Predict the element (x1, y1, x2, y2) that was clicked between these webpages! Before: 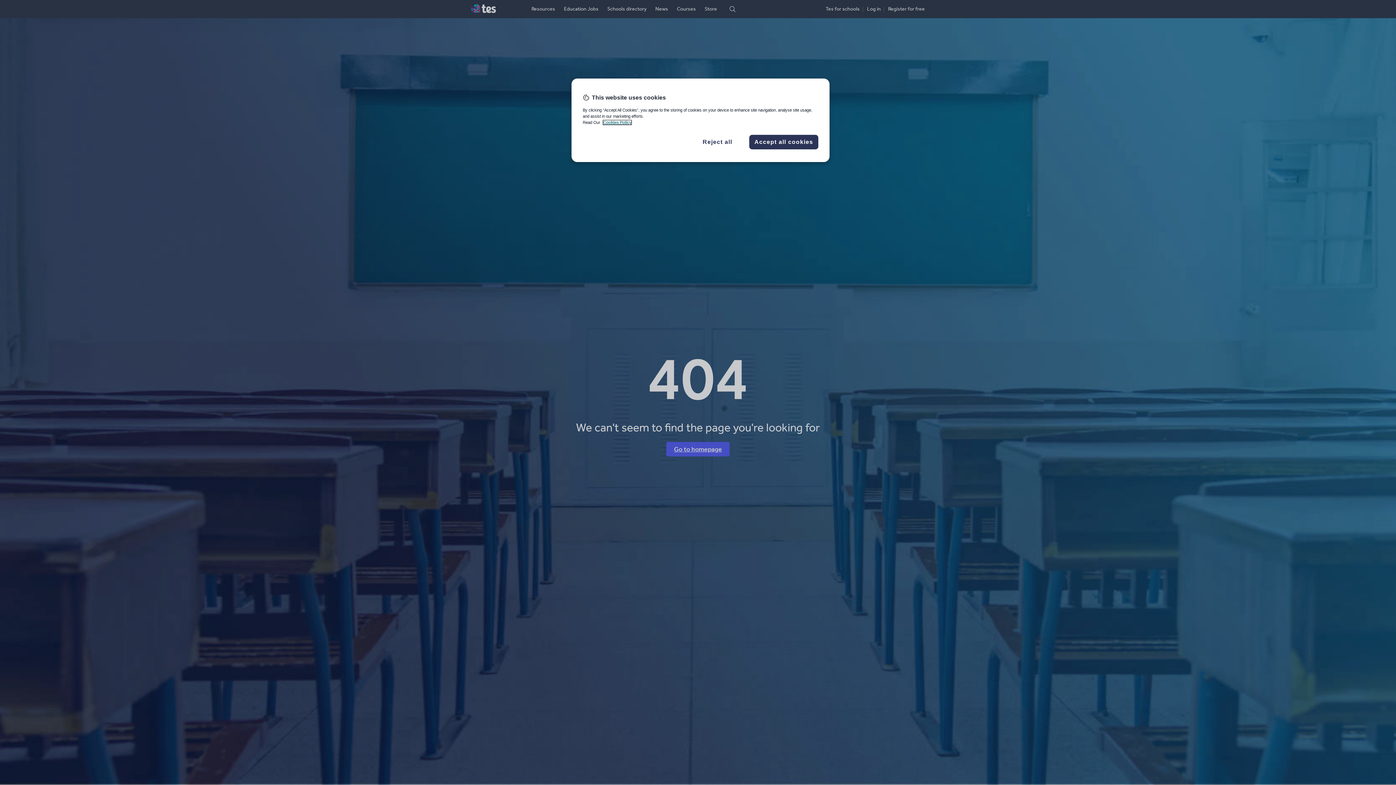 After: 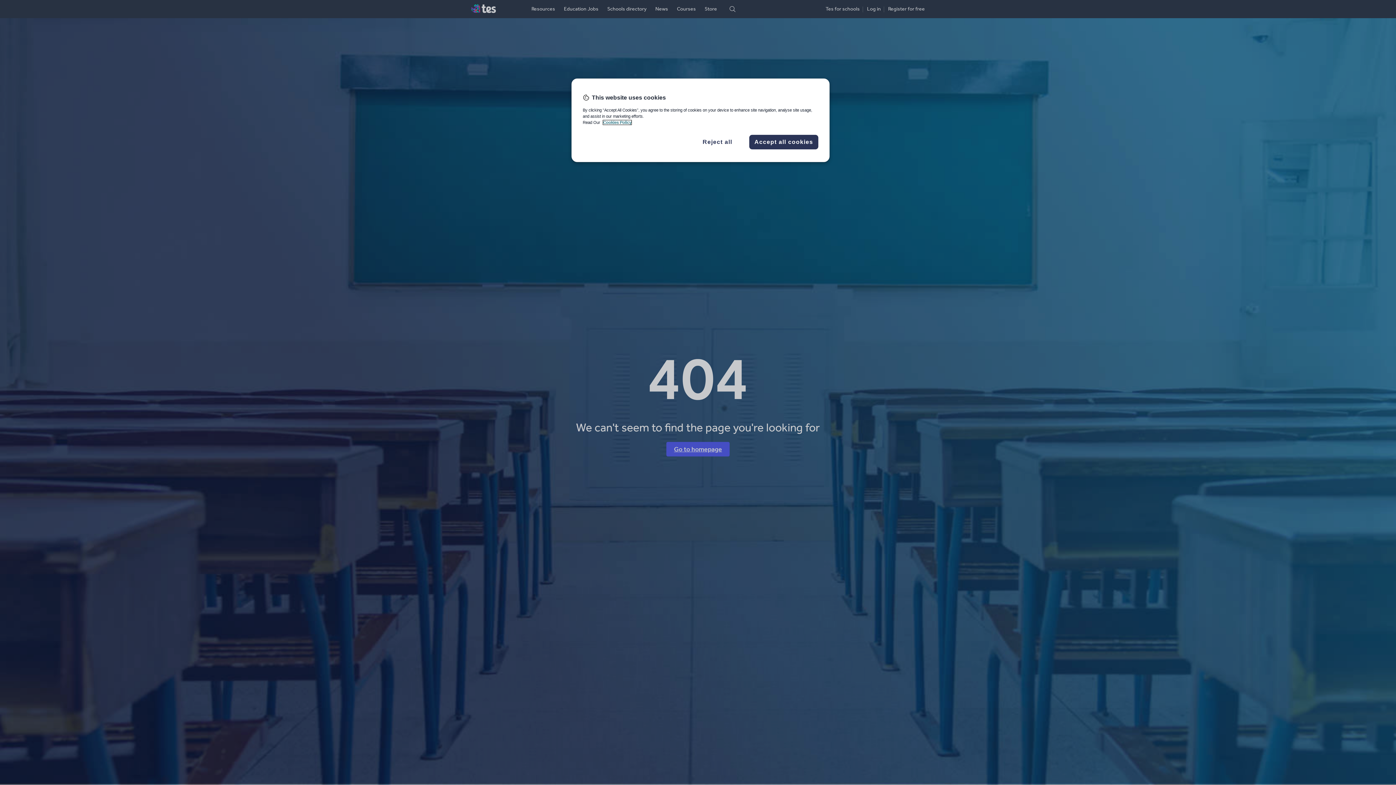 Action: label: More information about your privacy, opens in a new tab bbox: (603, 120, 631, 124)